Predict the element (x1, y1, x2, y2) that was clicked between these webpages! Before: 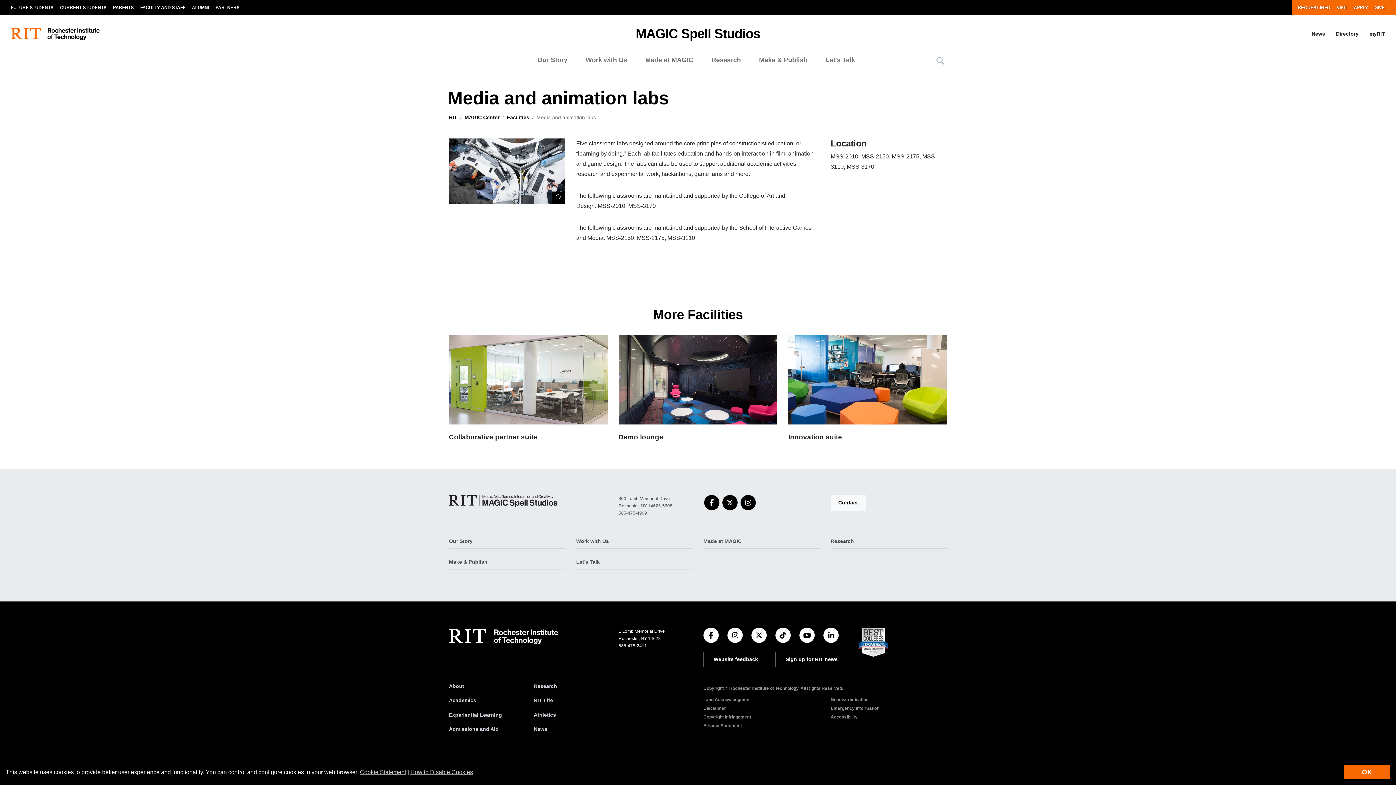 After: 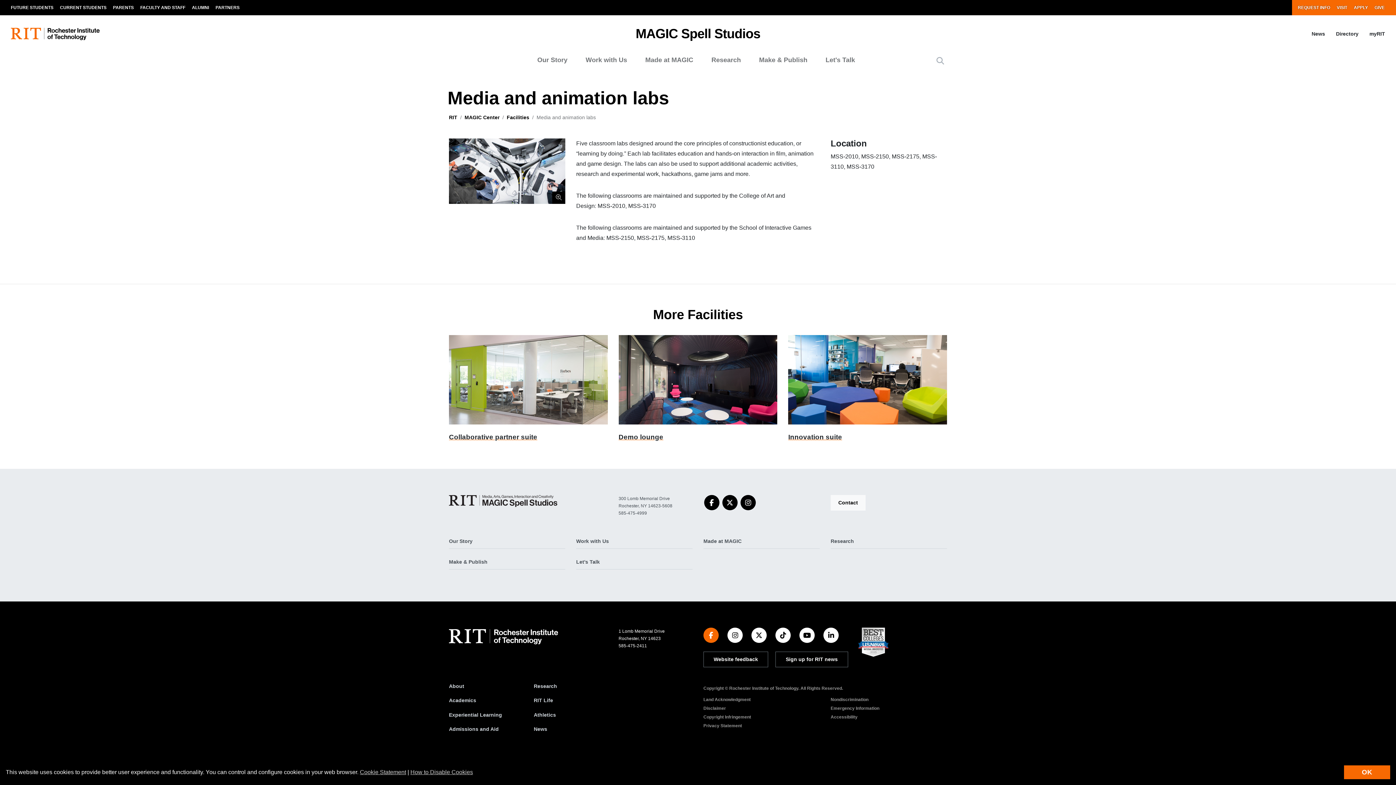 Action: bbox: (703, 627, 718, 643)